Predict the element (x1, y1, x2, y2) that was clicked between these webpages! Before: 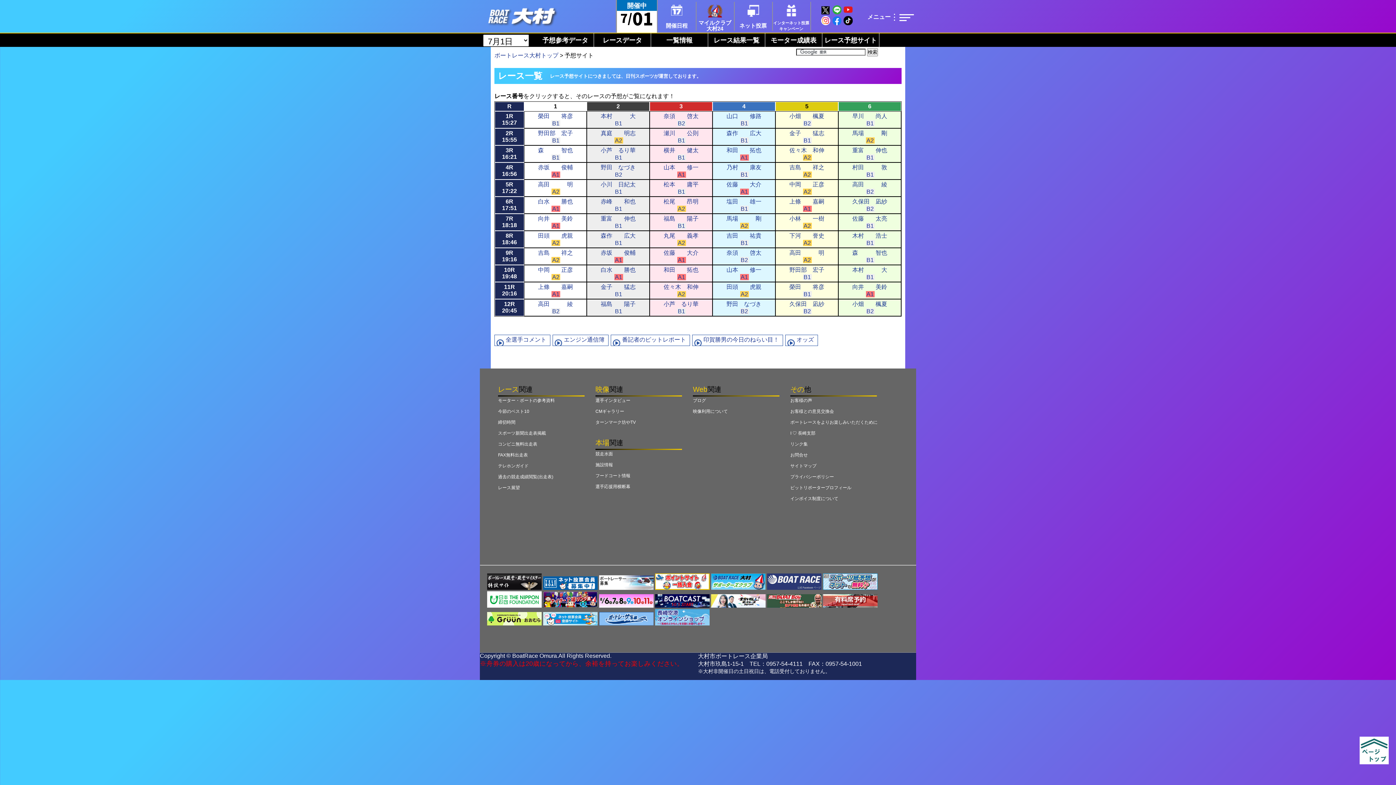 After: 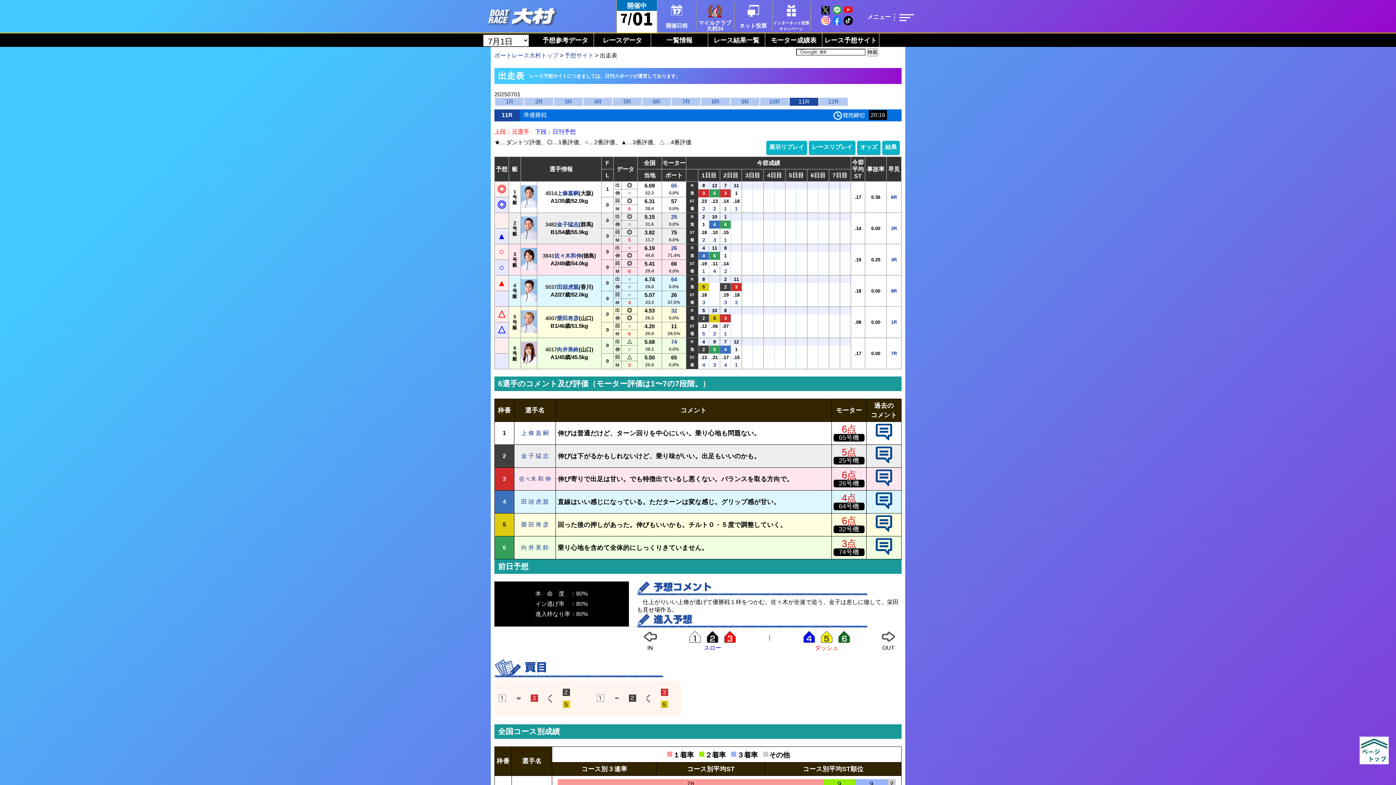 Action: label: 11R
20:16 bbox: (502, 284, 517, 296)